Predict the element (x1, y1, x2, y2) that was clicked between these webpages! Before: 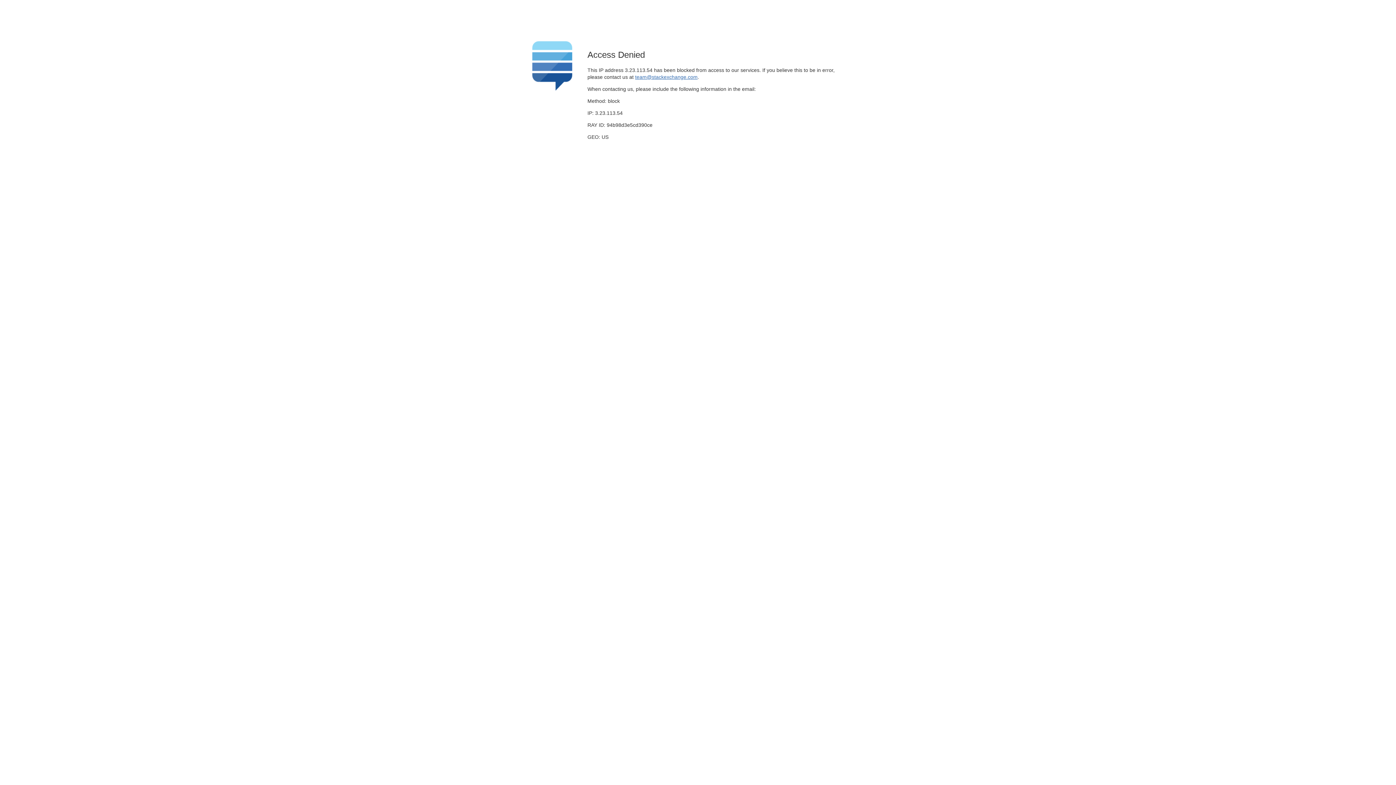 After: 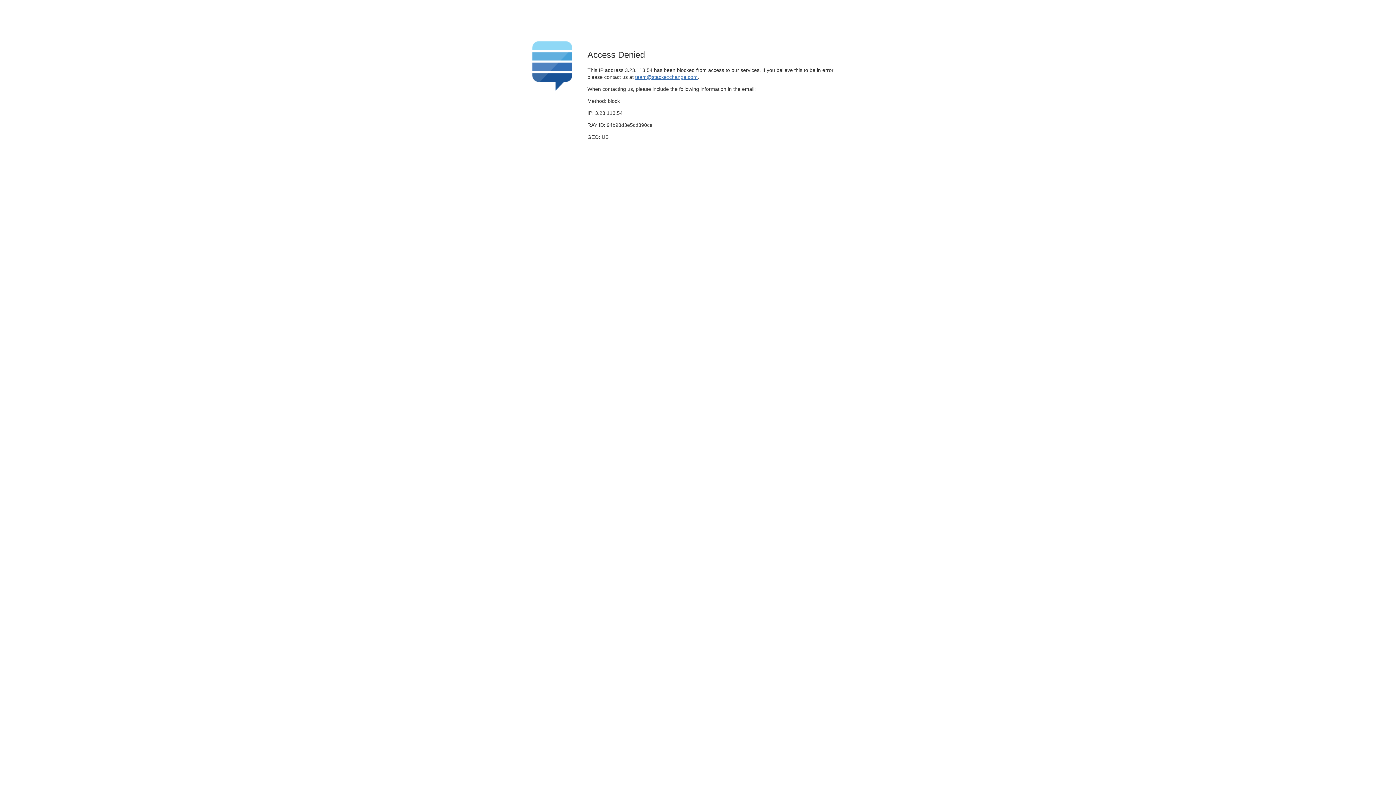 Action: label: team@stackexchange.com bbox: (635, 74, 697, 79)